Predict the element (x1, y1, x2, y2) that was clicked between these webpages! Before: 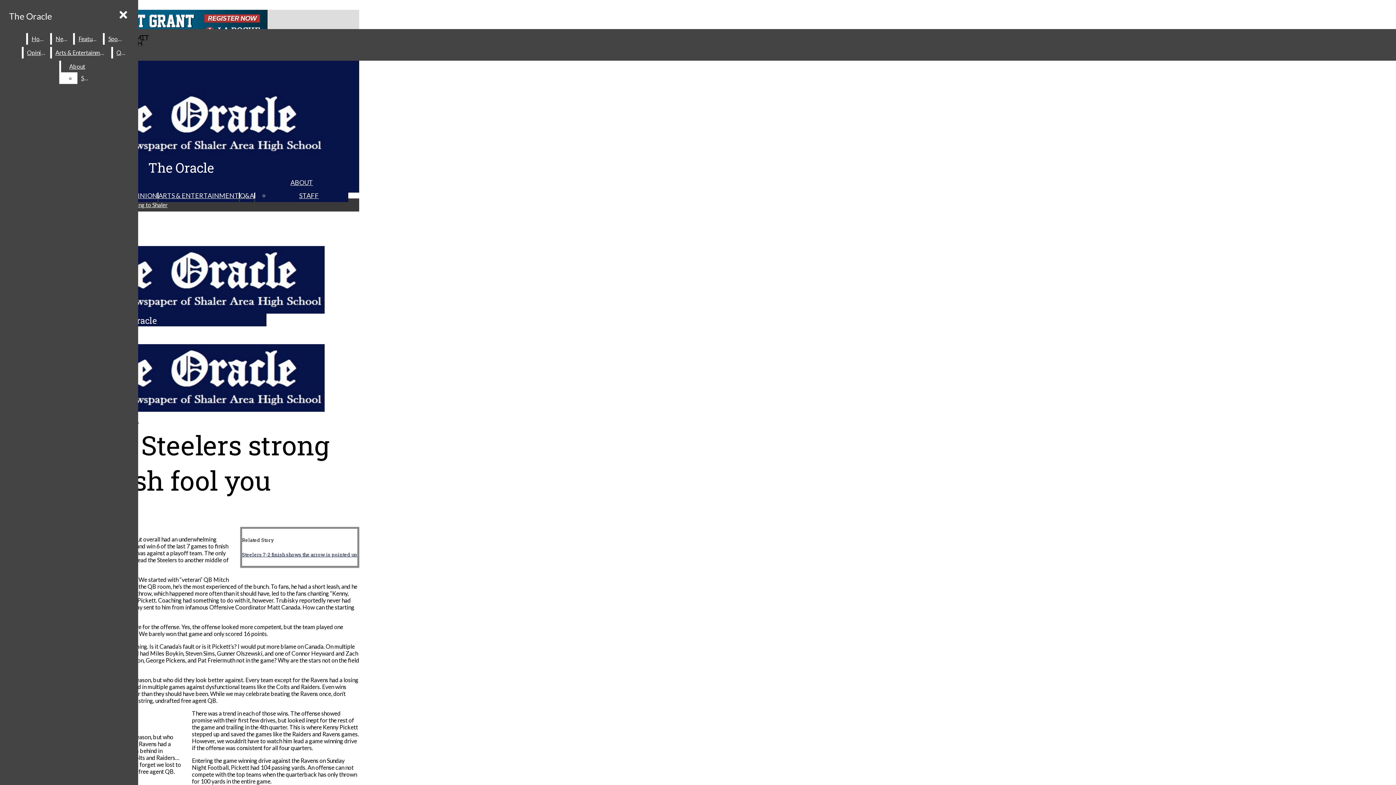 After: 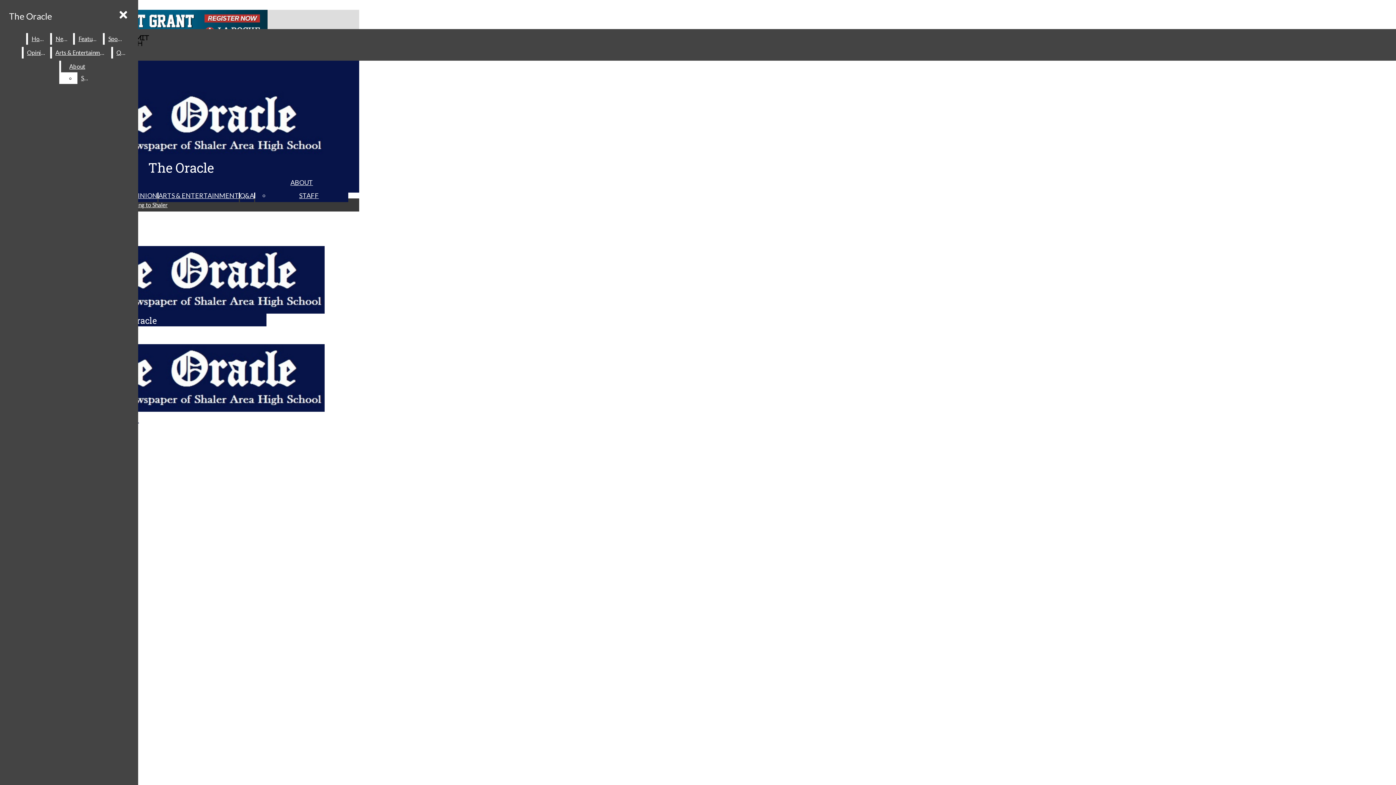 Action: bbox: (23, 46, 48, 58) label: Opinion